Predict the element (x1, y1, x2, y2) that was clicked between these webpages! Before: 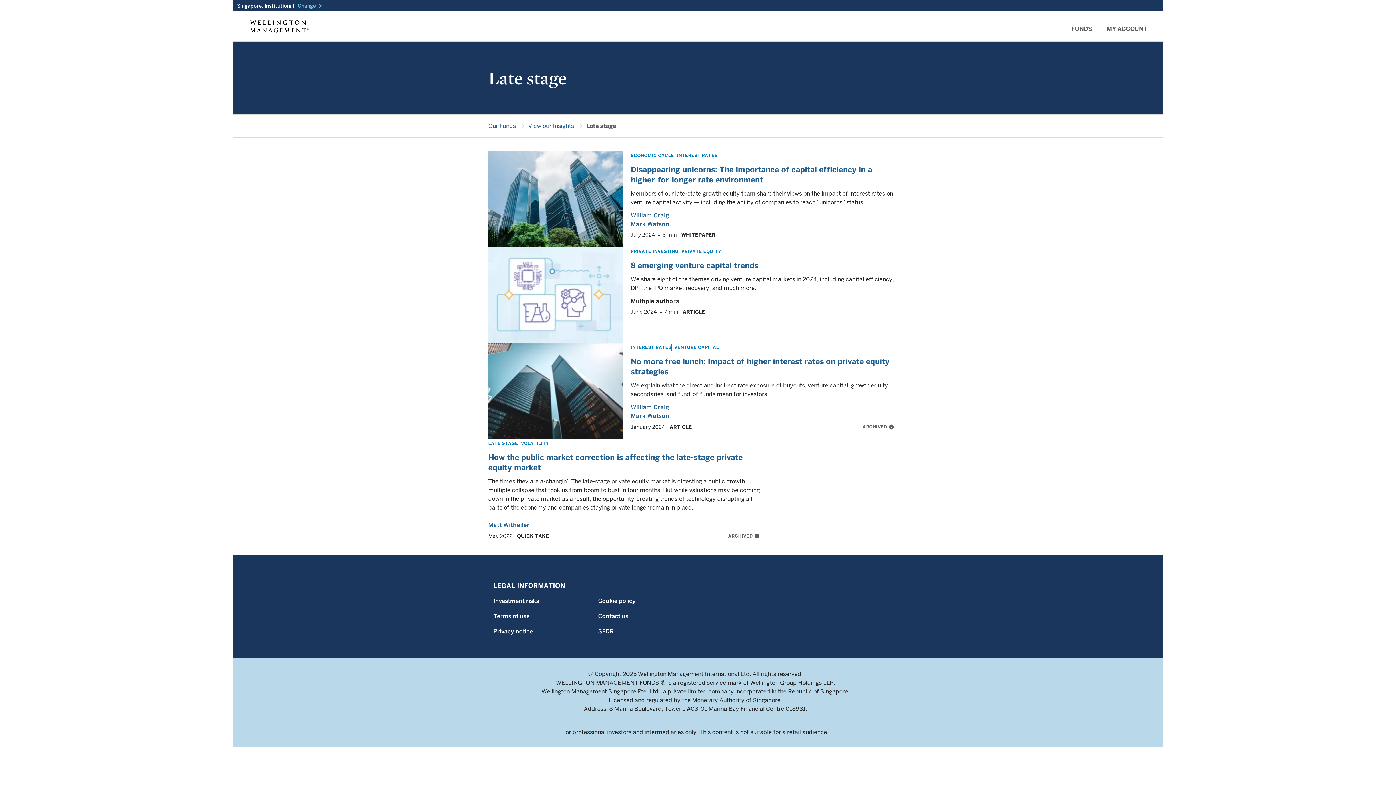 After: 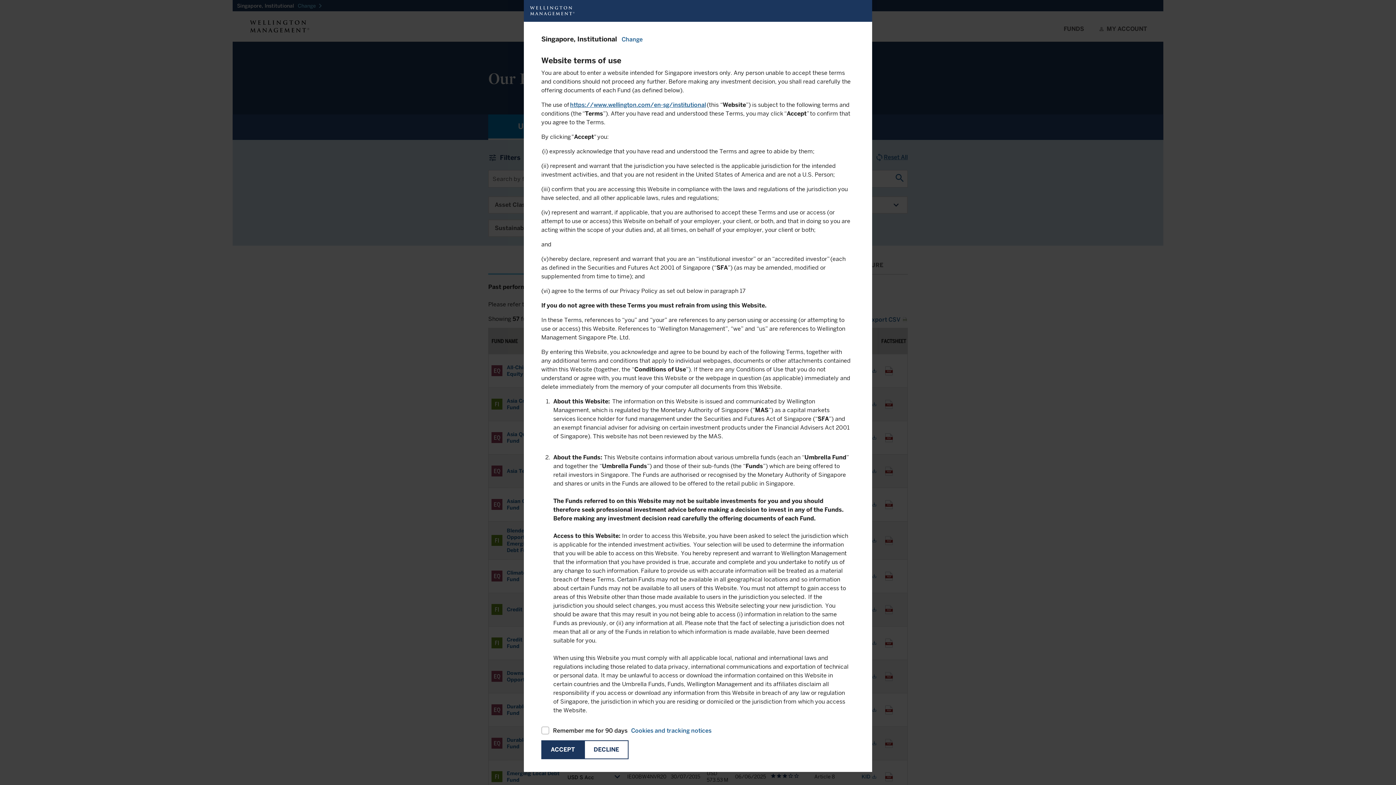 Action: bbox: (488, 122, 517, 129) label: Our Funds 
chevron_right